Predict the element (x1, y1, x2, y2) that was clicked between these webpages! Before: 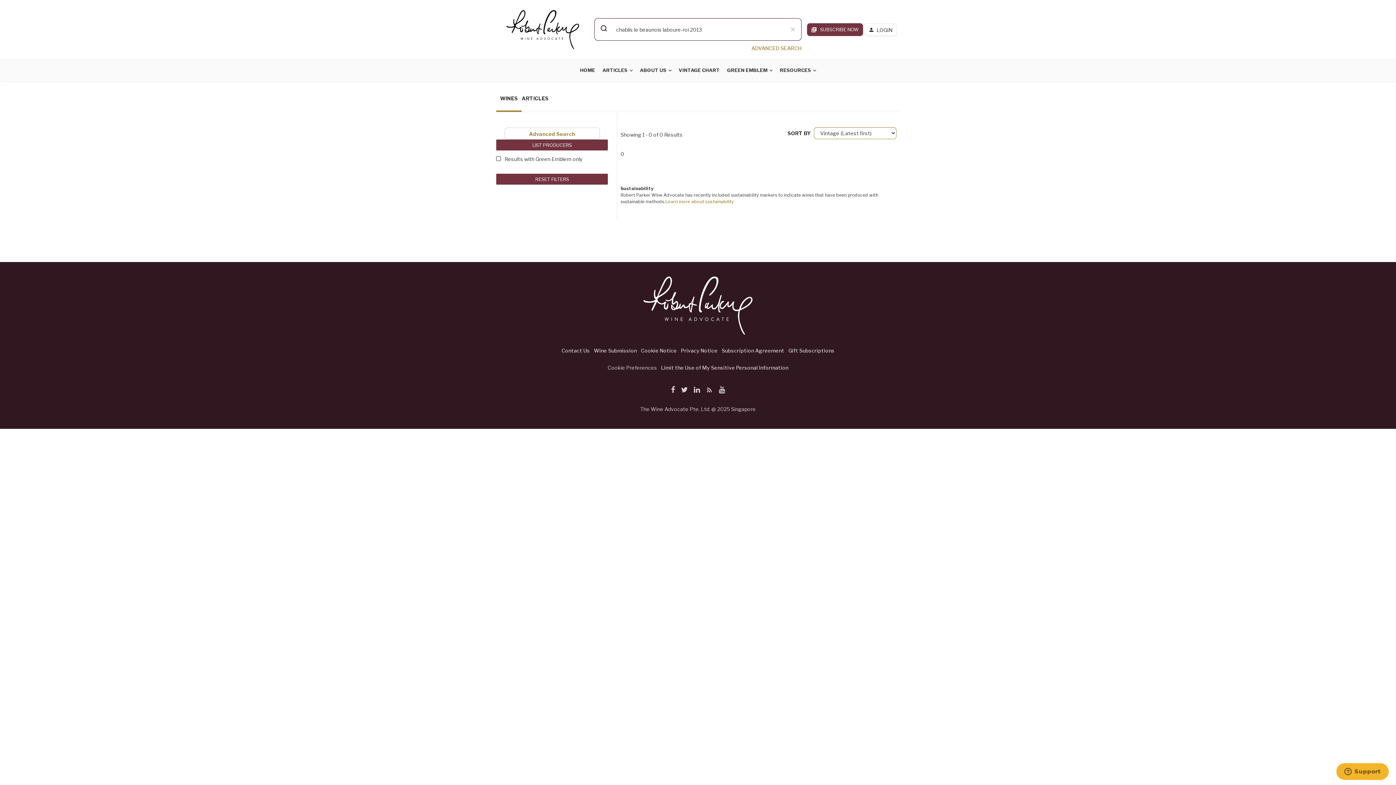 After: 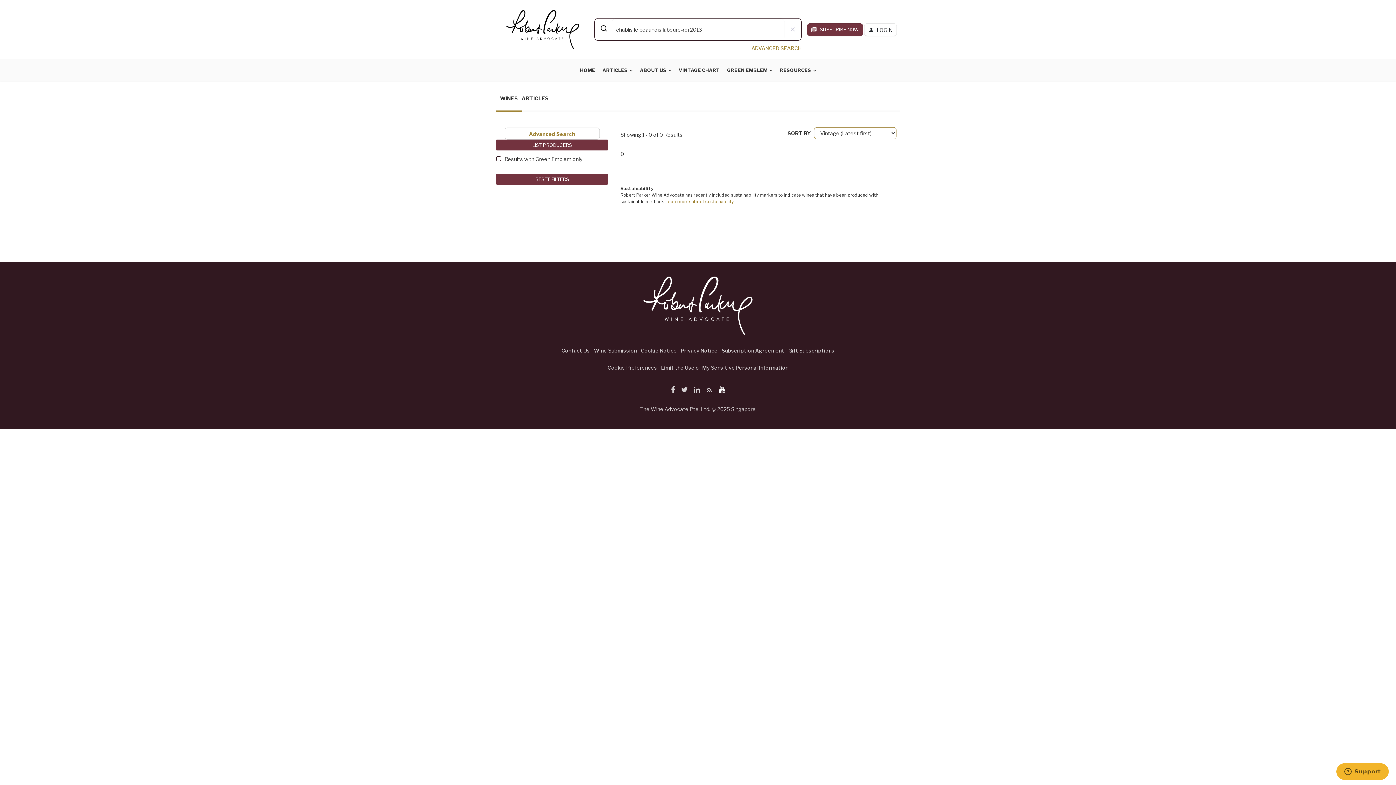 Action: bbox: (716, 385, 728, 394)